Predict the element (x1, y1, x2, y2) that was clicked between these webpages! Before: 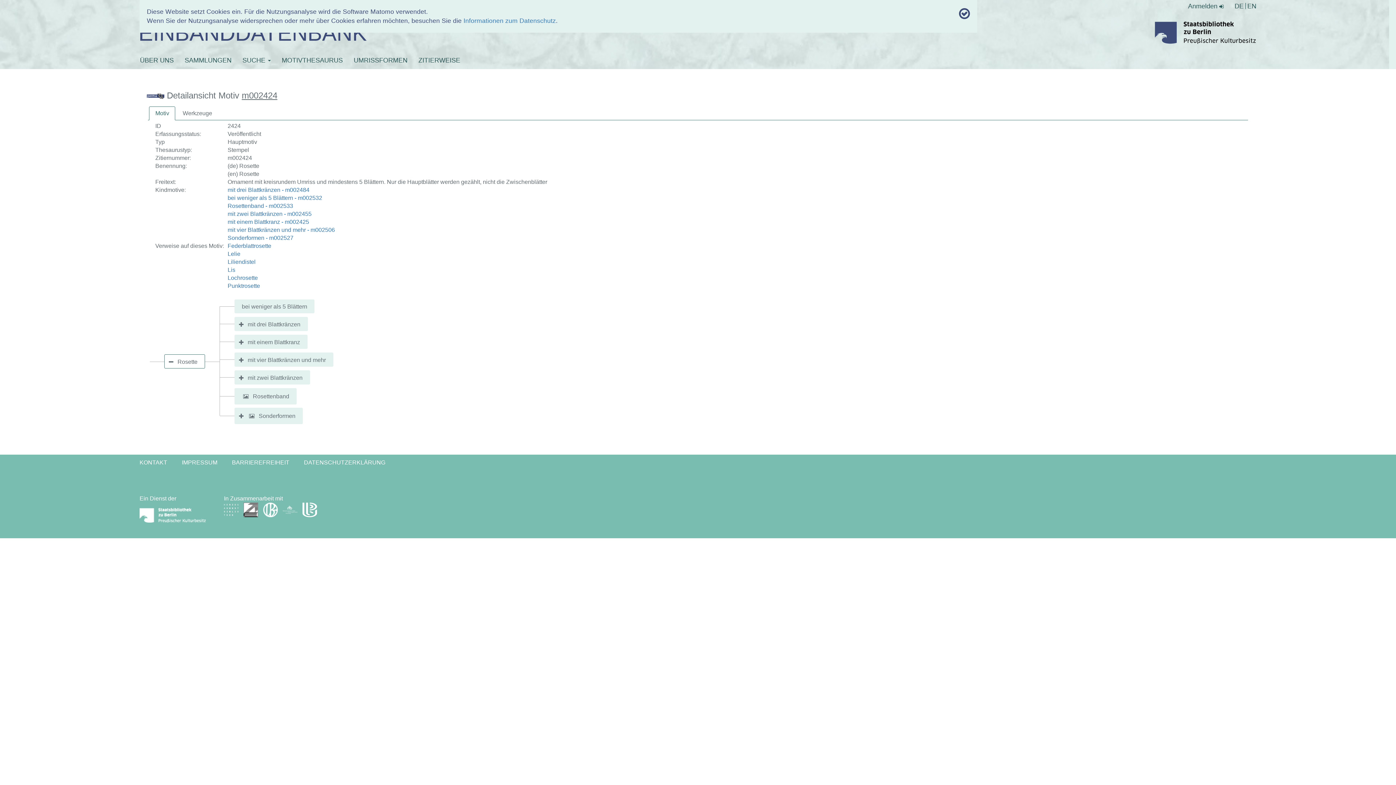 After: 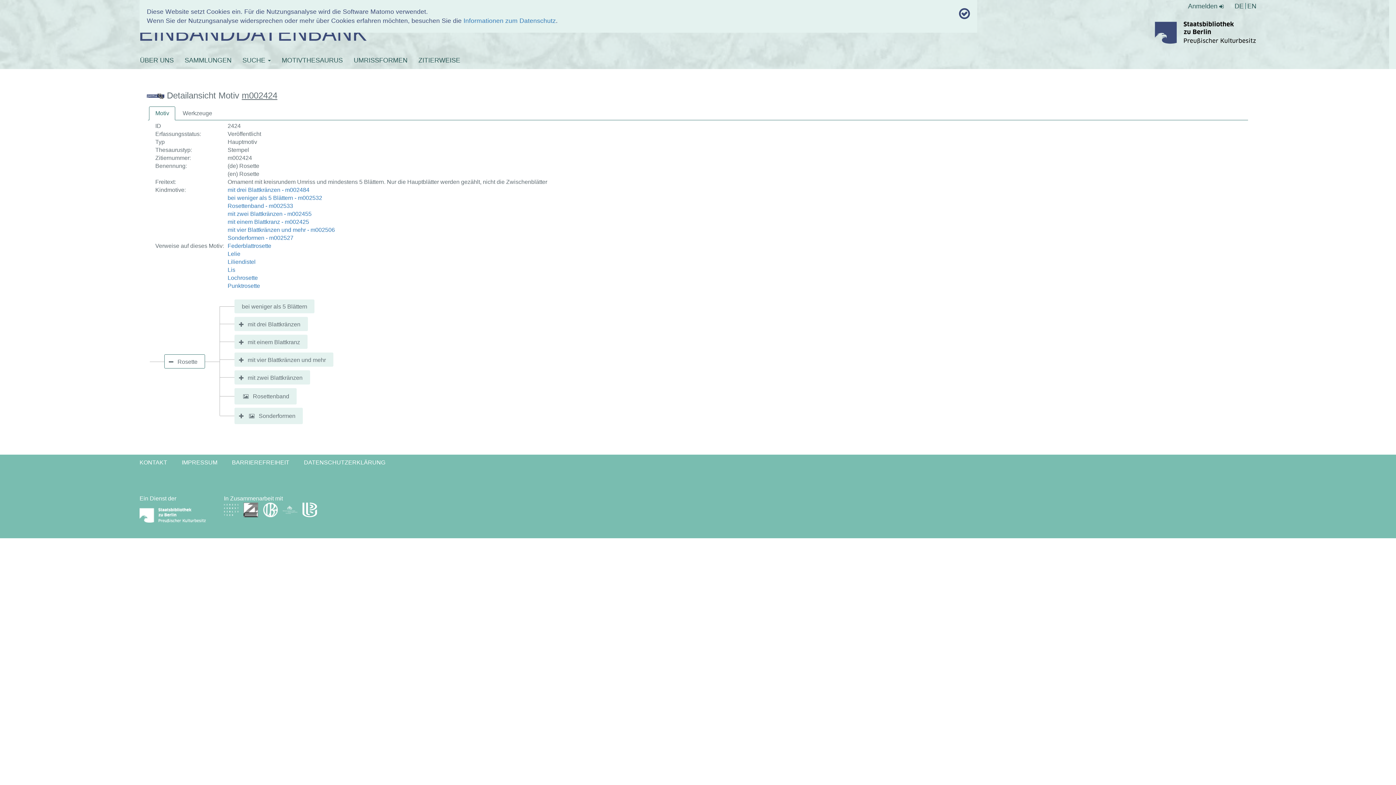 Action: bbox: (149, 107, 175, 120) label: Motiv